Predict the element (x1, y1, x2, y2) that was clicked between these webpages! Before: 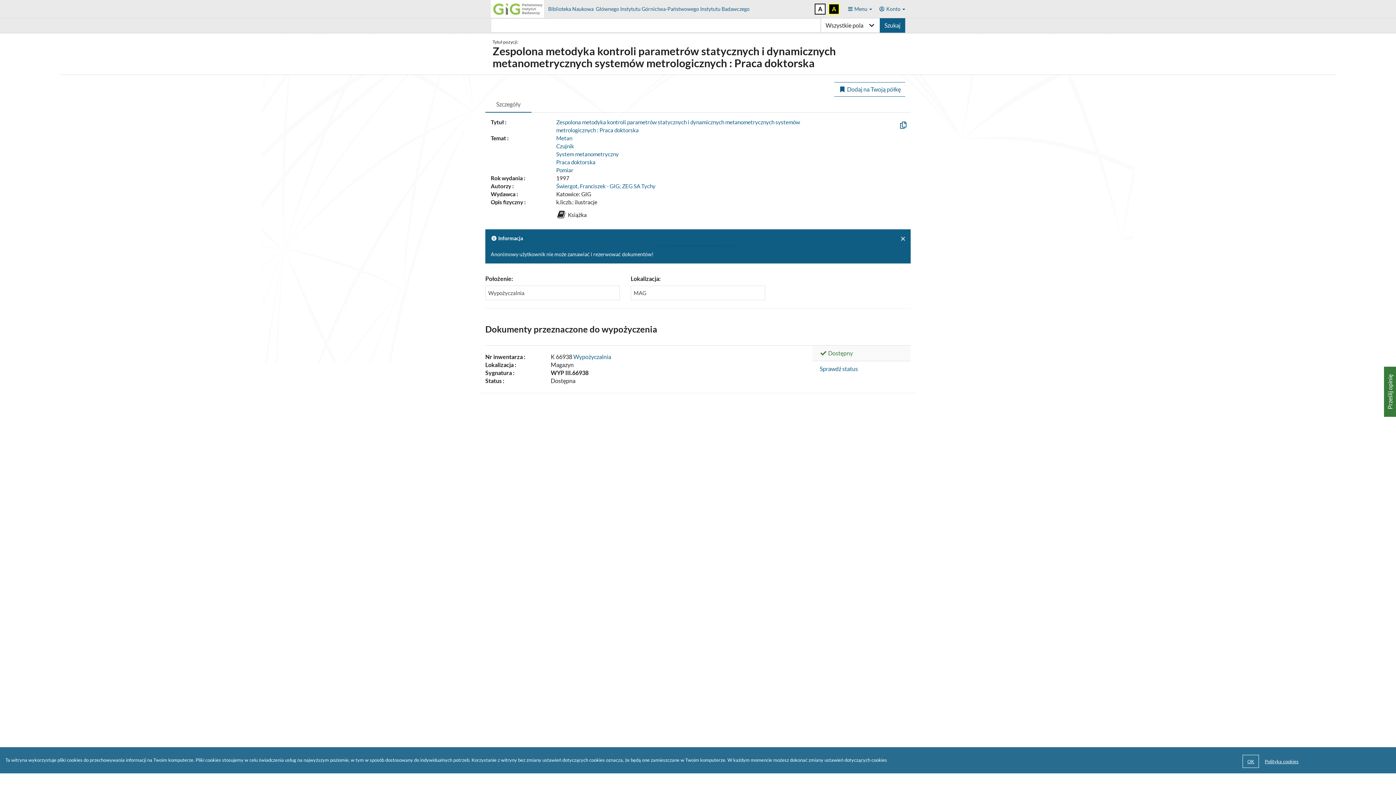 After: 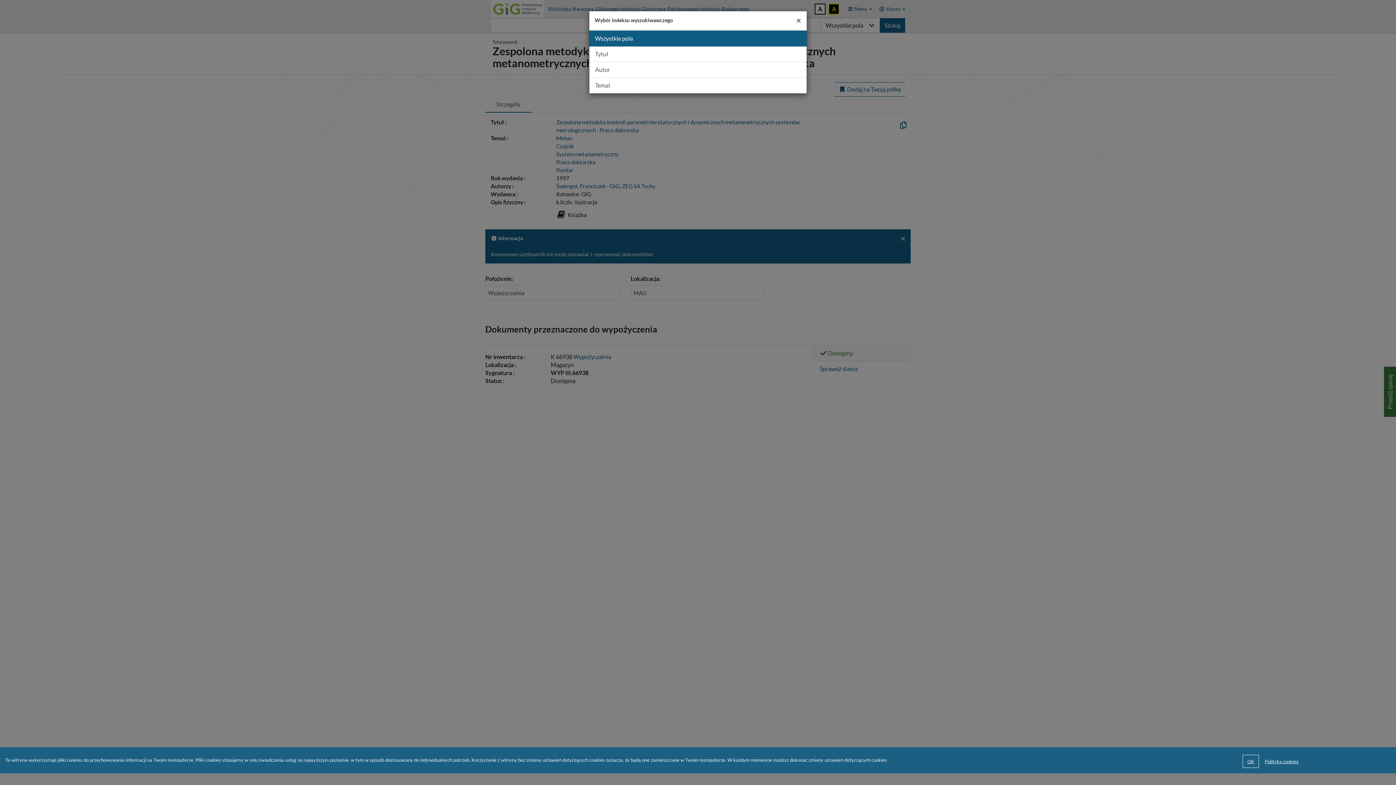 Action: label: Wybór indeksu wyszukiwawczego bbox: (821, 18, 880, 32)